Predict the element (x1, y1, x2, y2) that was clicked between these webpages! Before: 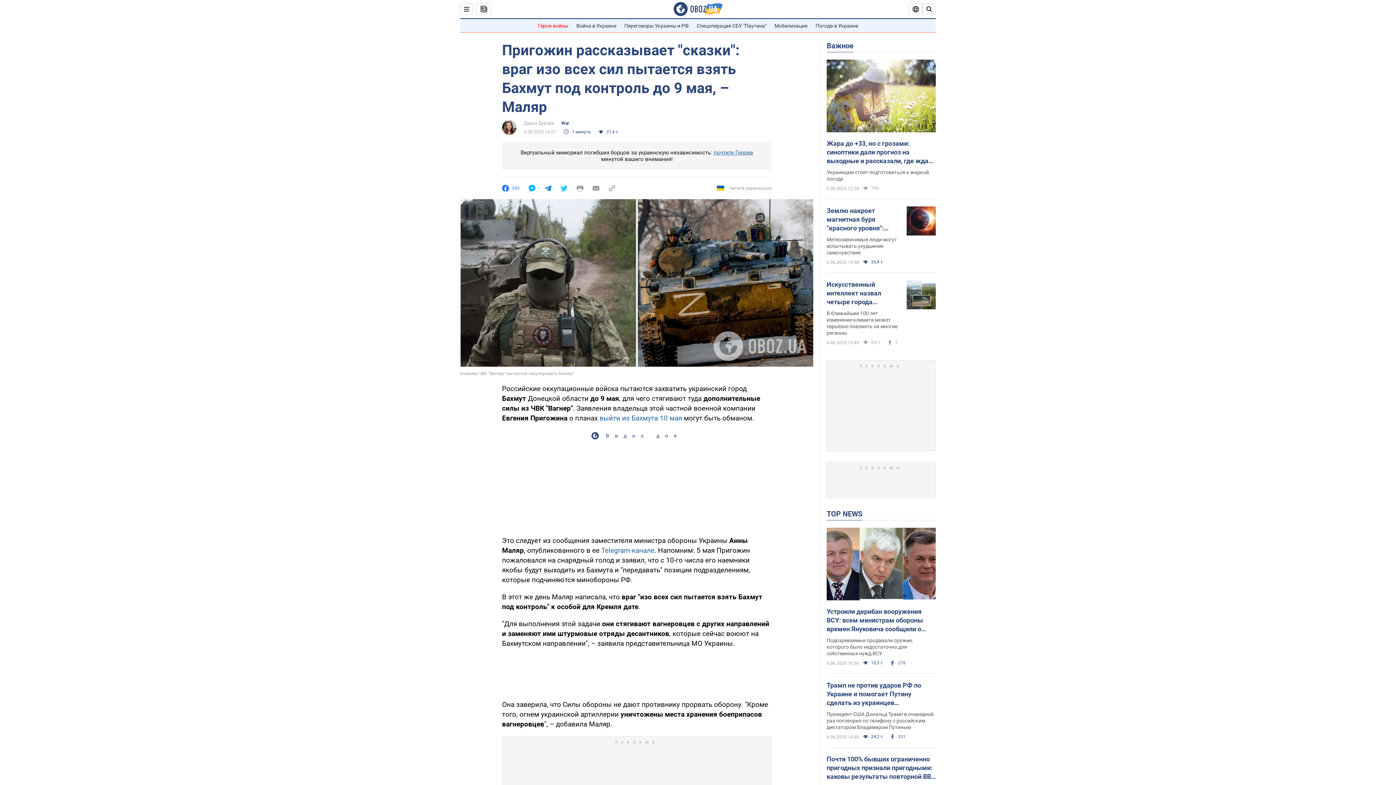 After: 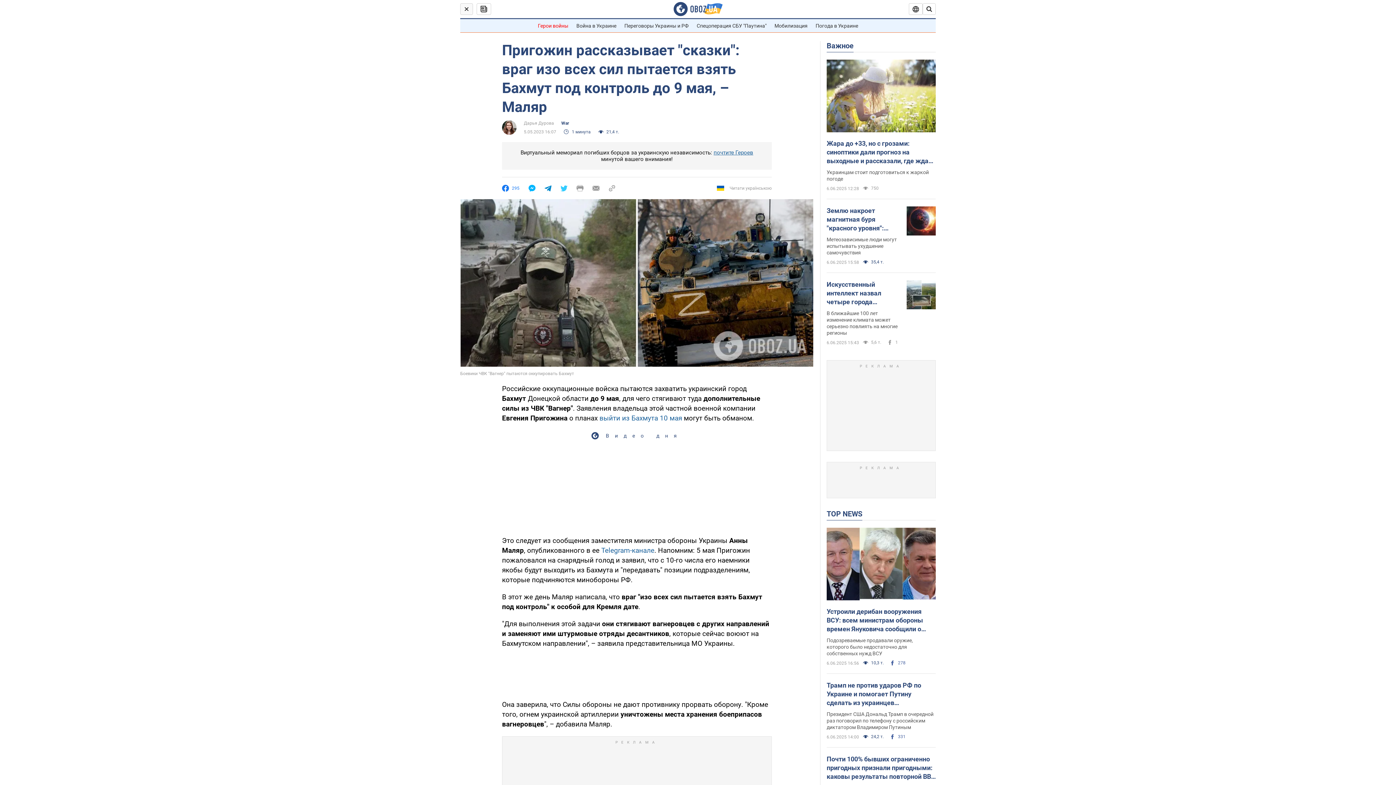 Action: bbox: (460, 3, 473, 14)